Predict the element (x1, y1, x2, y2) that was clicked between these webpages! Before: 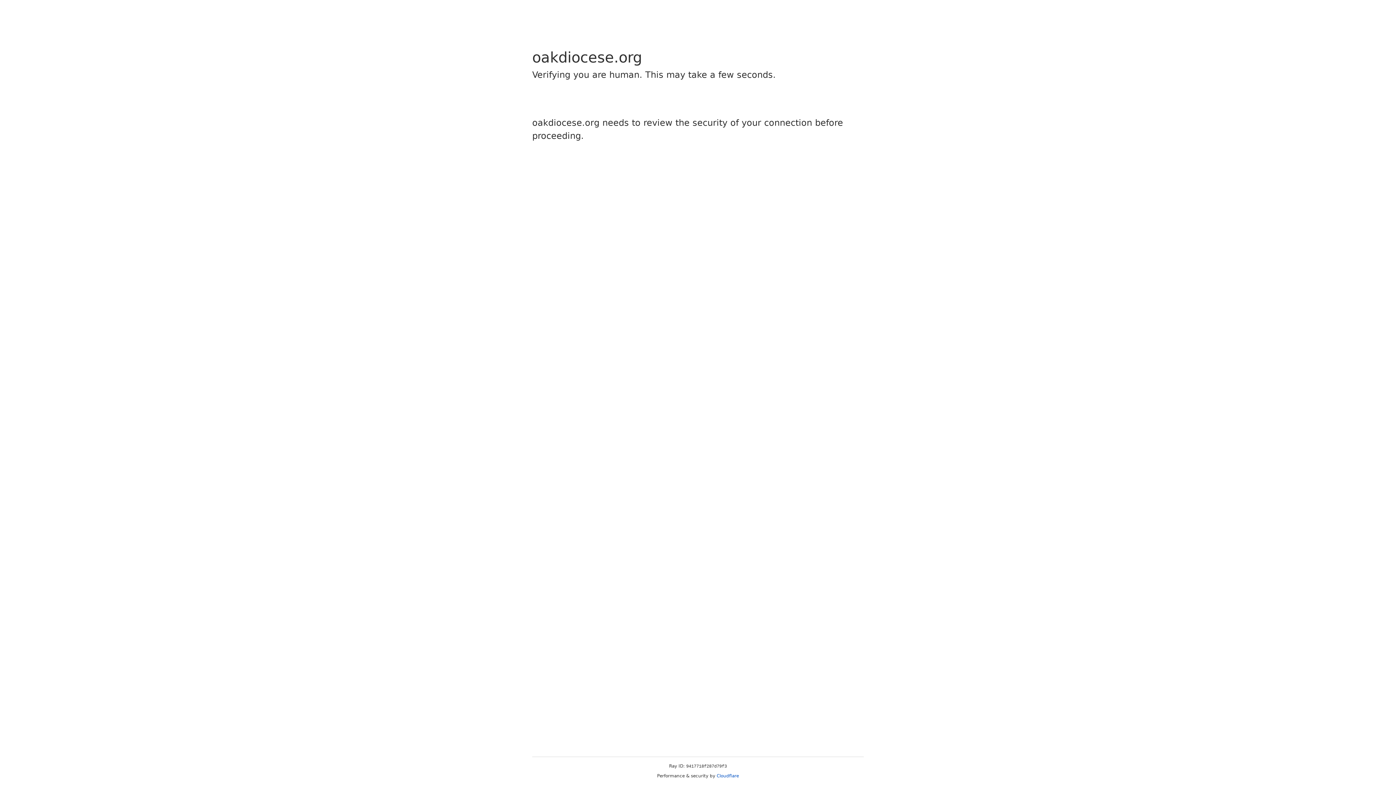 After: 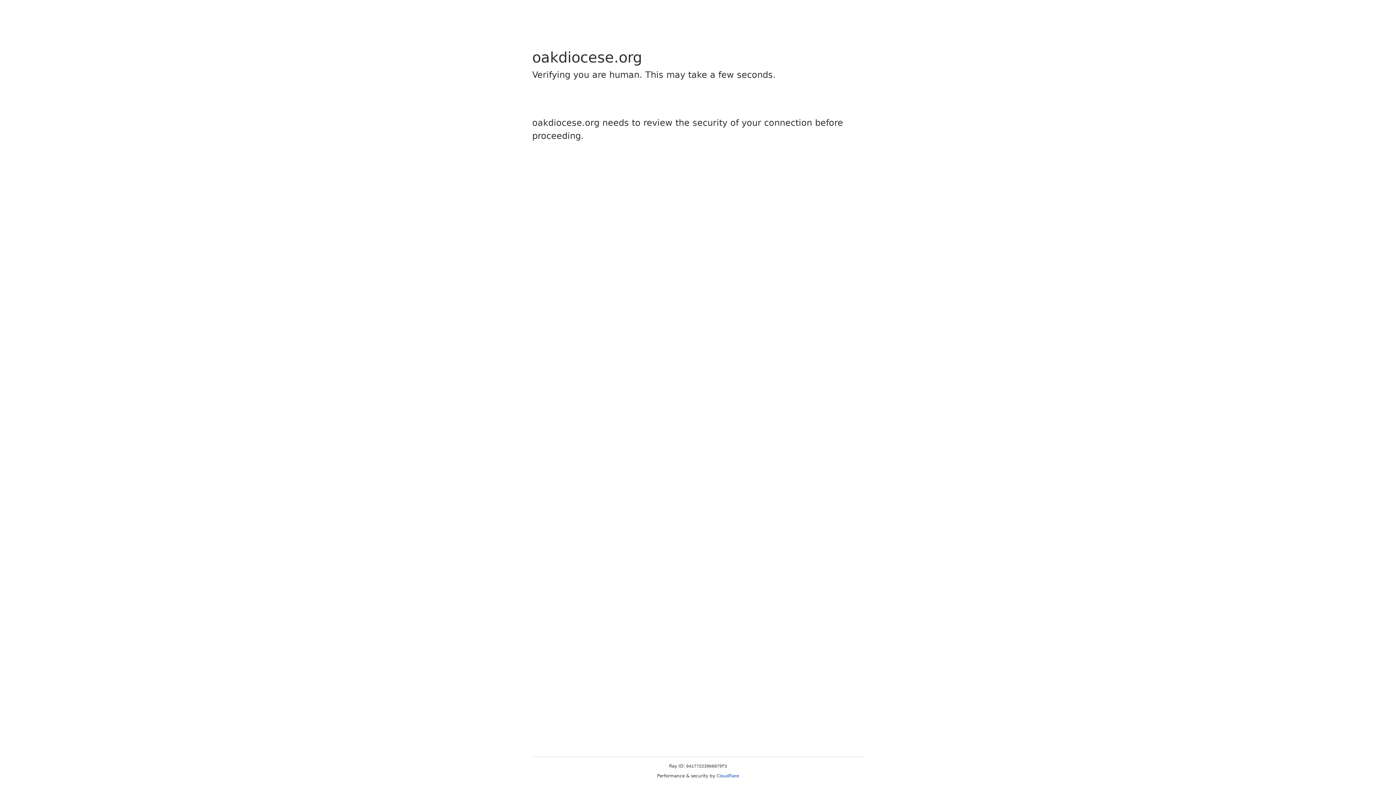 Action: bbox: (716, 773, 739, 778) label: Cloudflare